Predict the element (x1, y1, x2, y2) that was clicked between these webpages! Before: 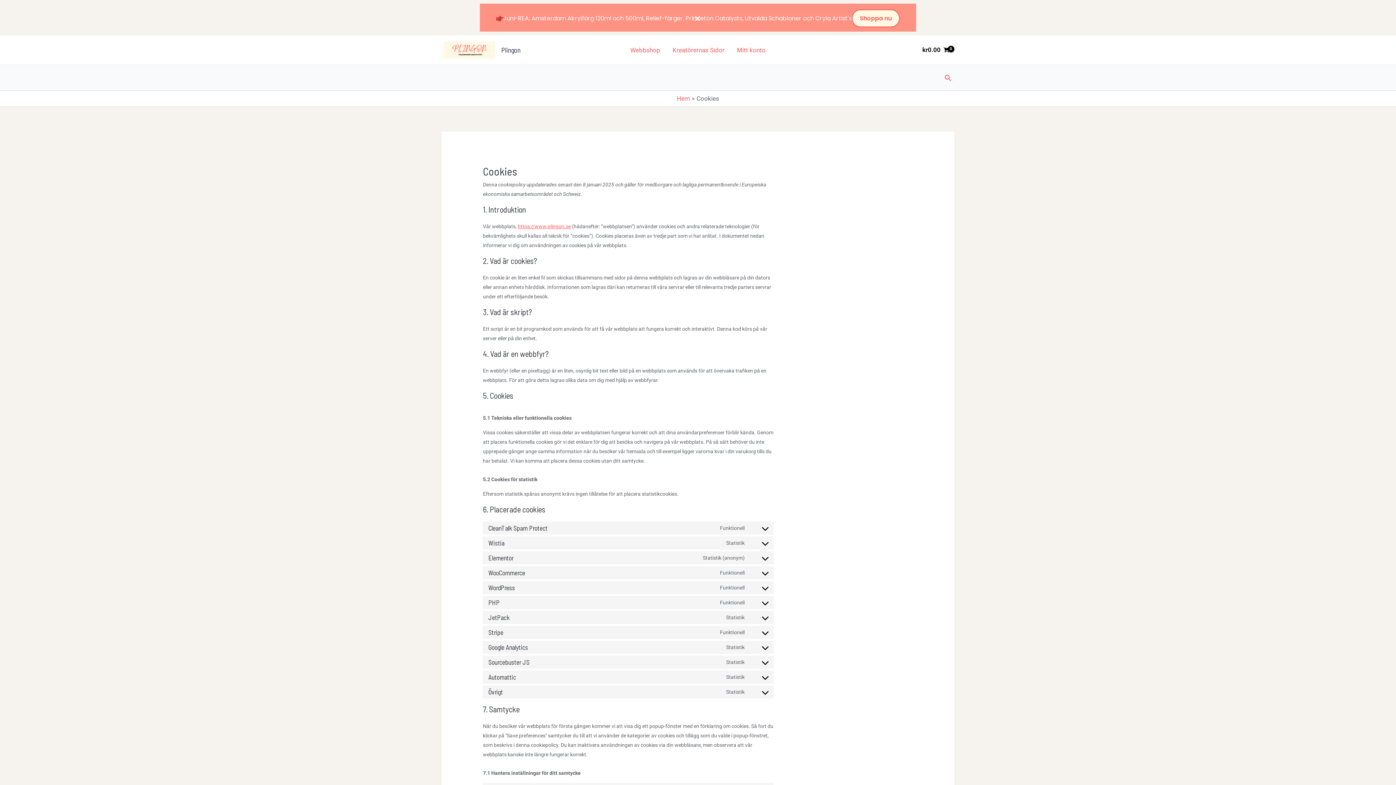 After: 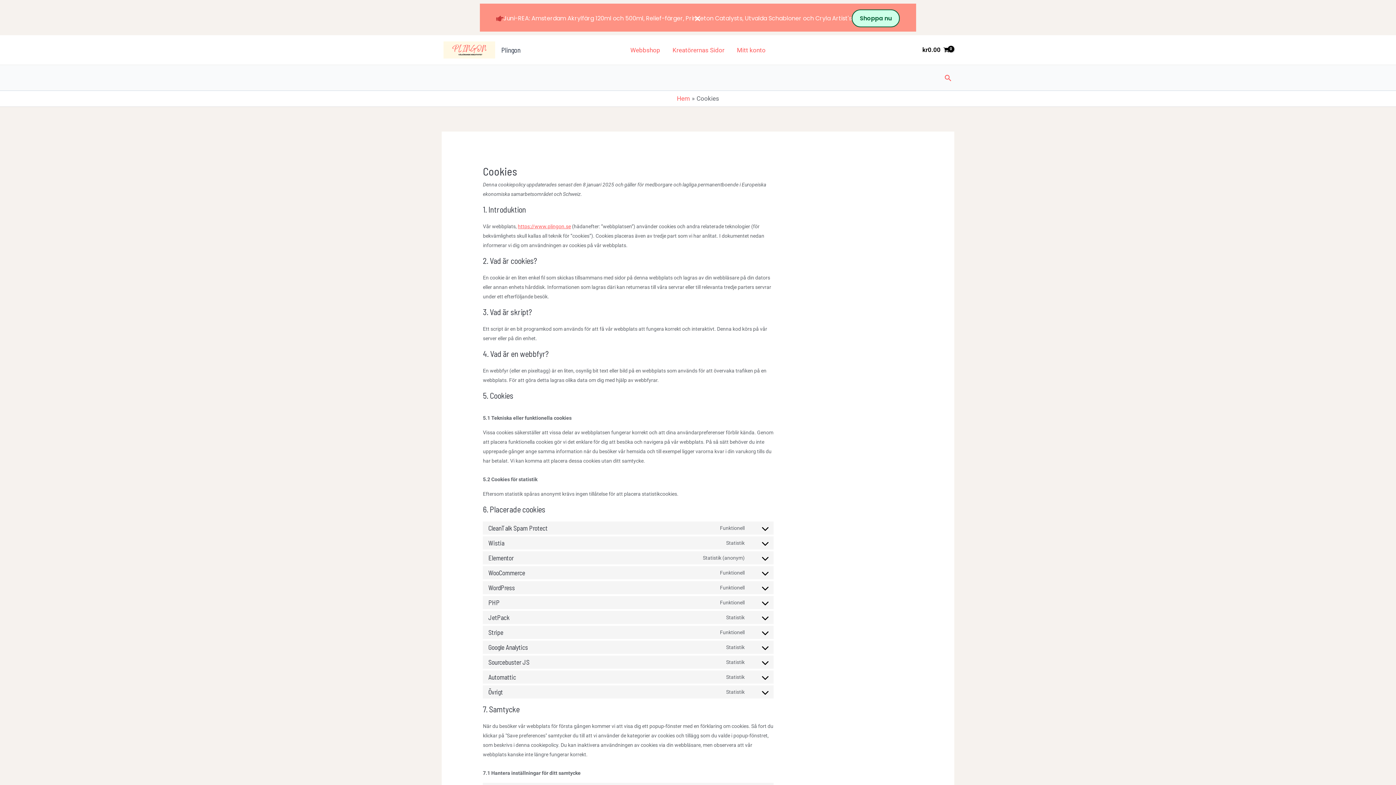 Action: label: Shoppa nu bbox: (852, 9, 900, 27)